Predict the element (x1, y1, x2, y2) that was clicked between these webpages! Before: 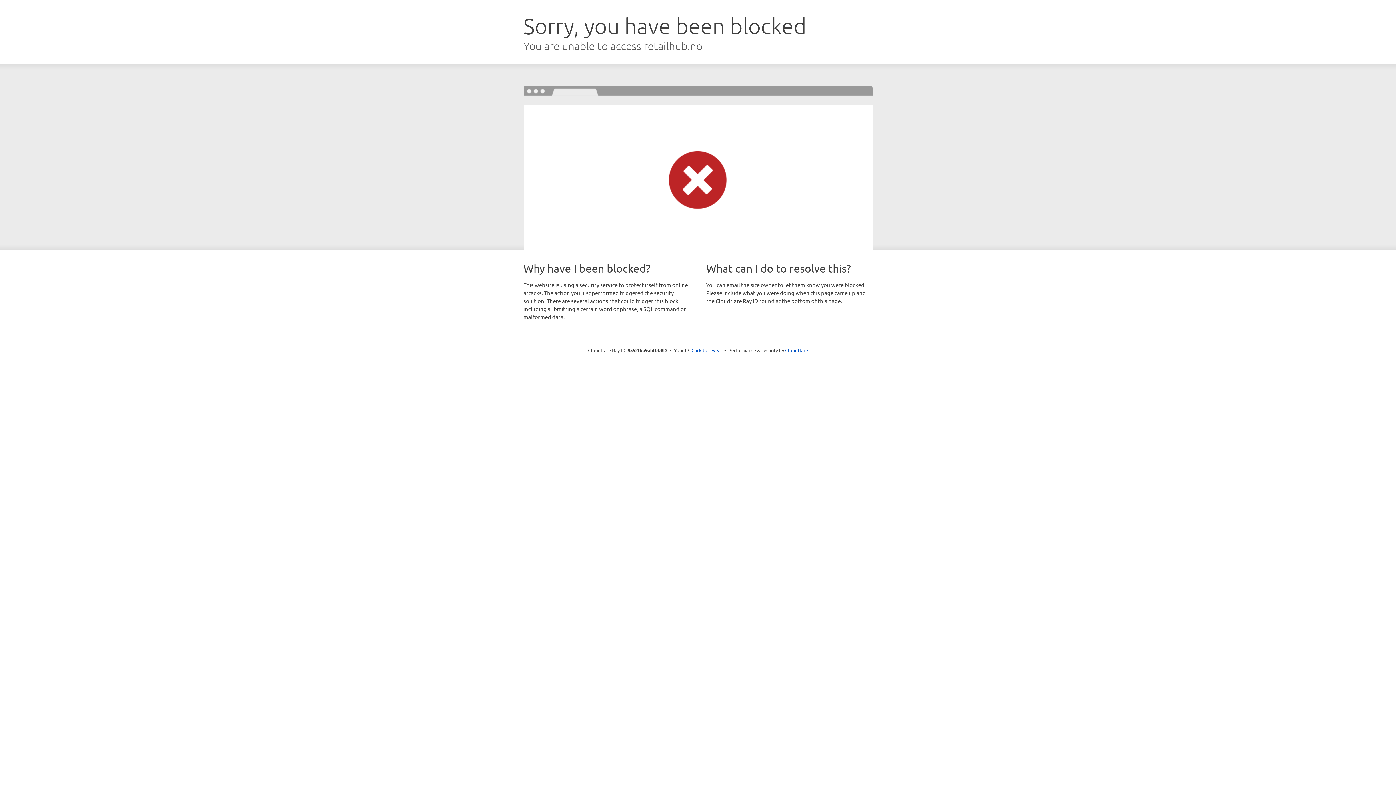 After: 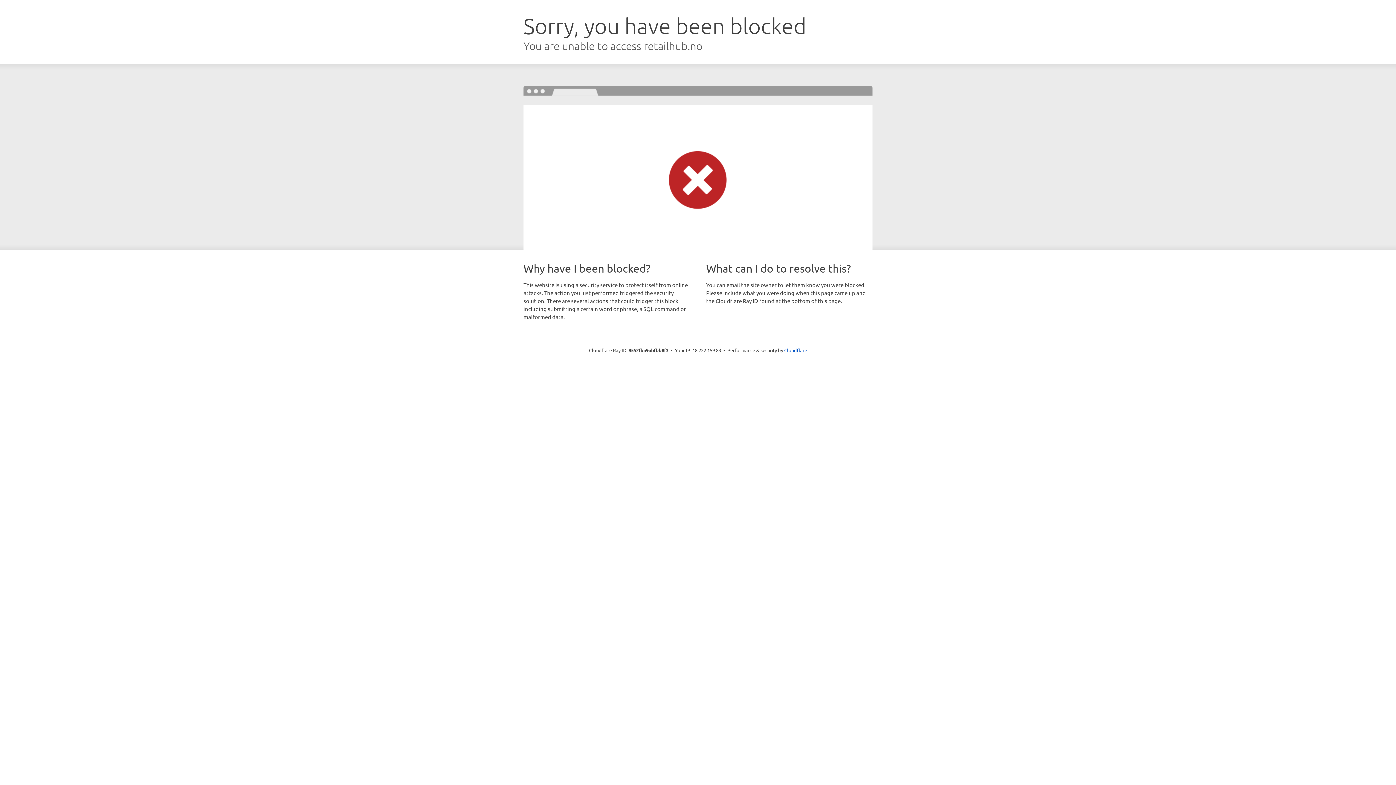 Action: label: Click to reveal bbox: (691, 346, 722, 353)